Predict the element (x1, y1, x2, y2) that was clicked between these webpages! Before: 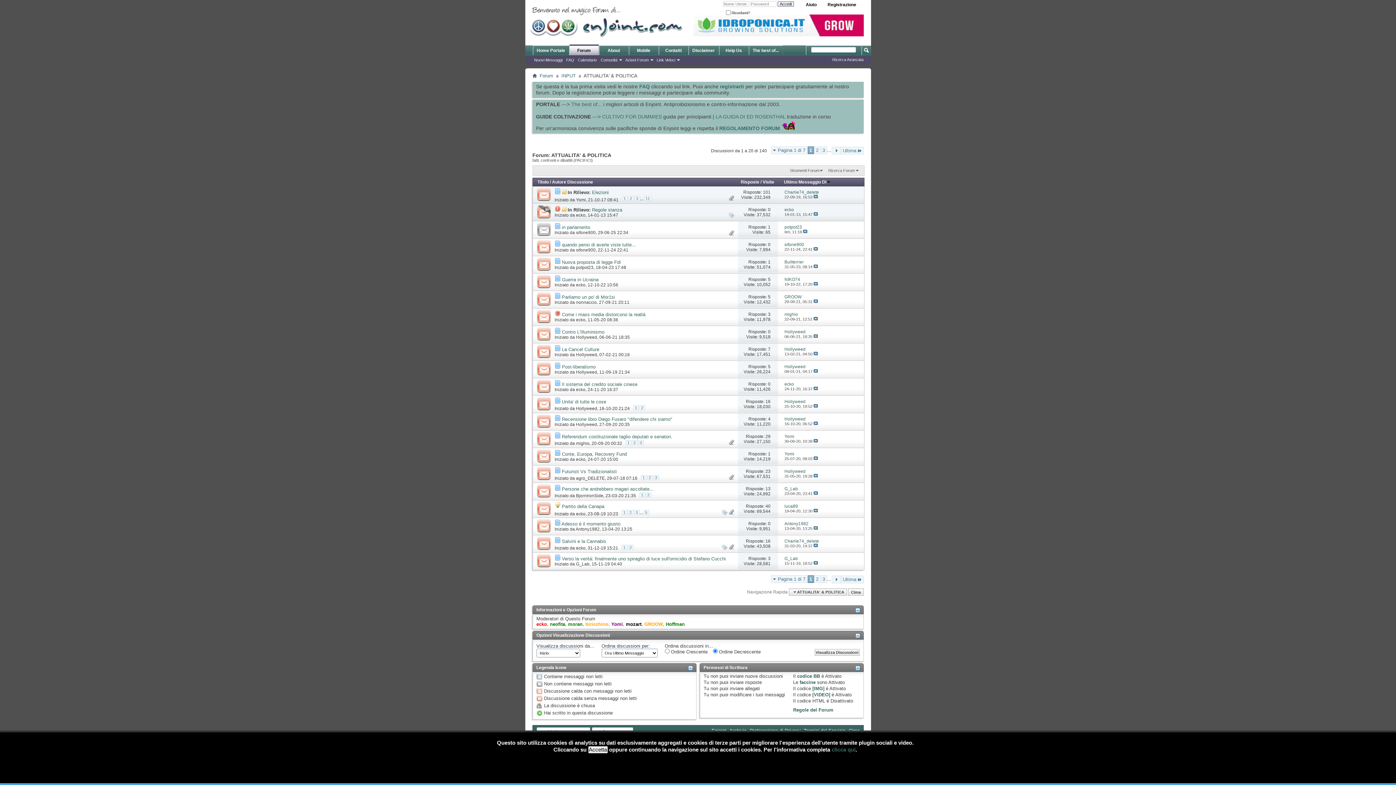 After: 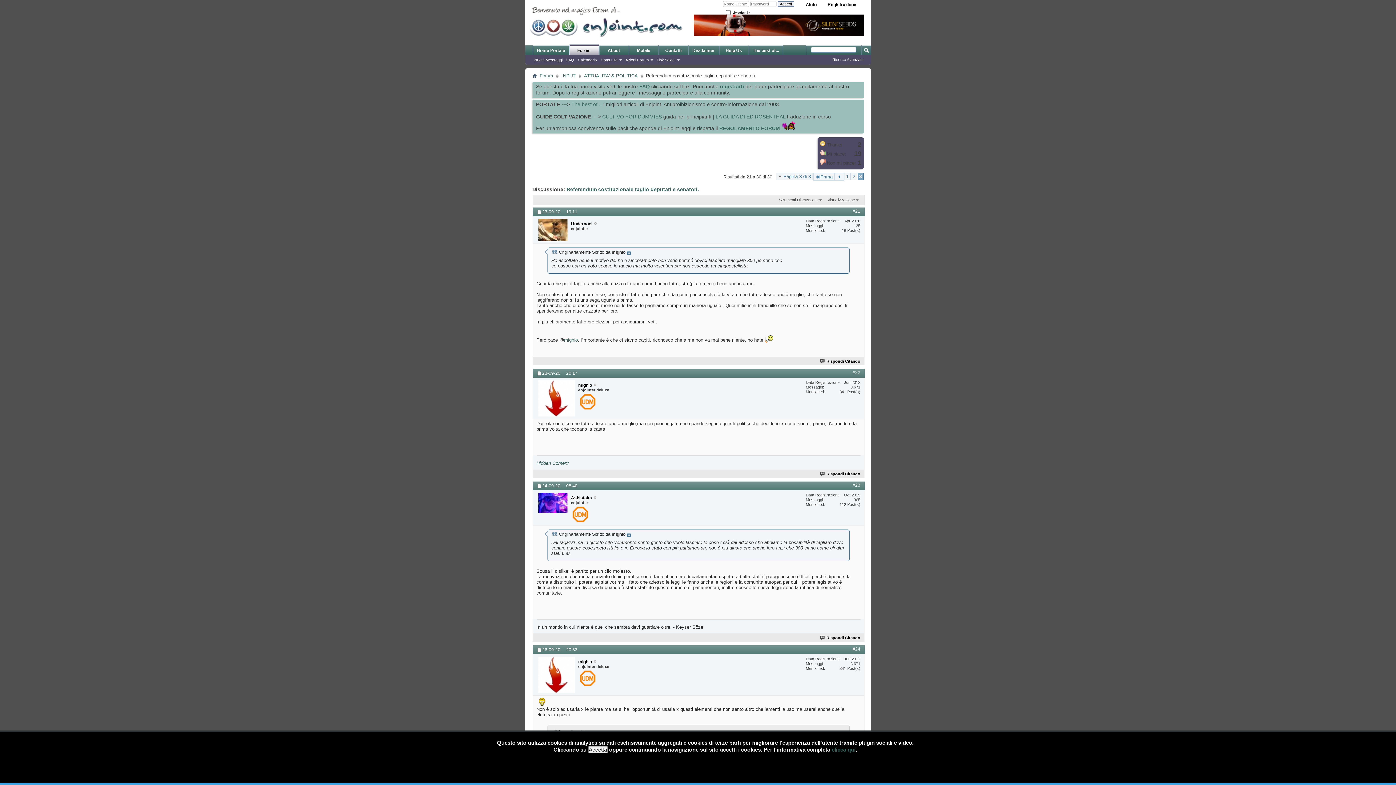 Action: label: 3 bbox: (638, 440, 643, 445)